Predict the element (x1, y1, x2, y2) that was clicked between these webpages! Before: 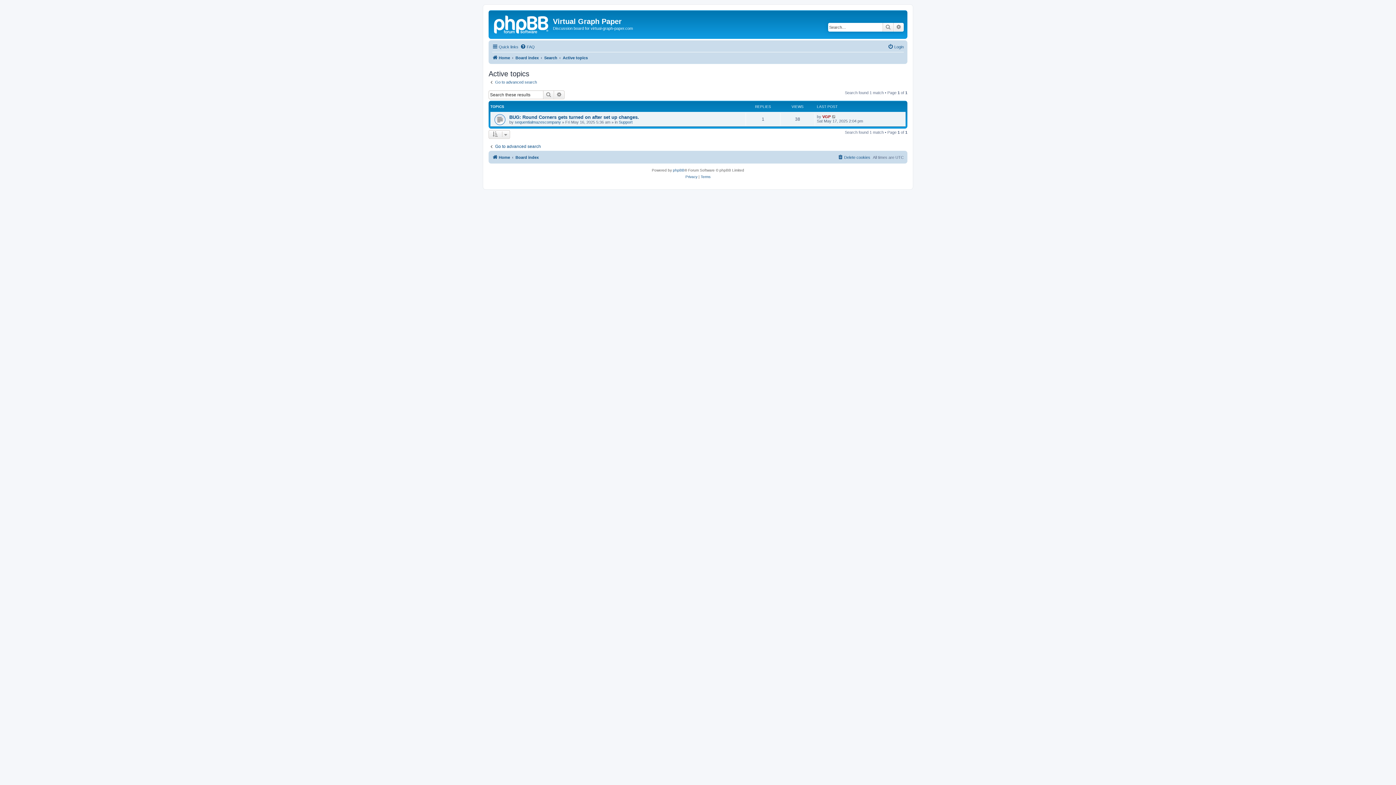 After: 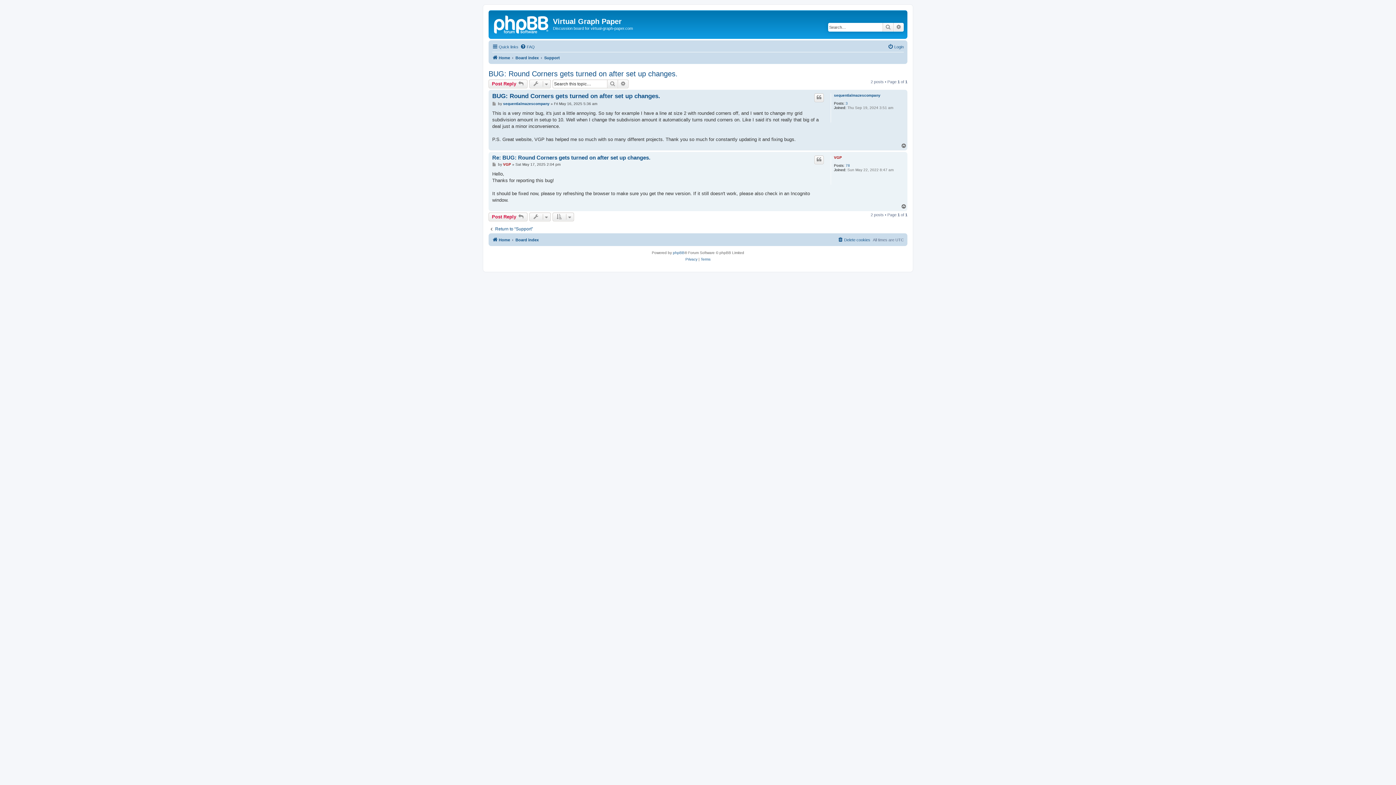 Action: bbox: (509, 114, 639, 120) label: BUG: Round Corners gets turned on after set up changes.